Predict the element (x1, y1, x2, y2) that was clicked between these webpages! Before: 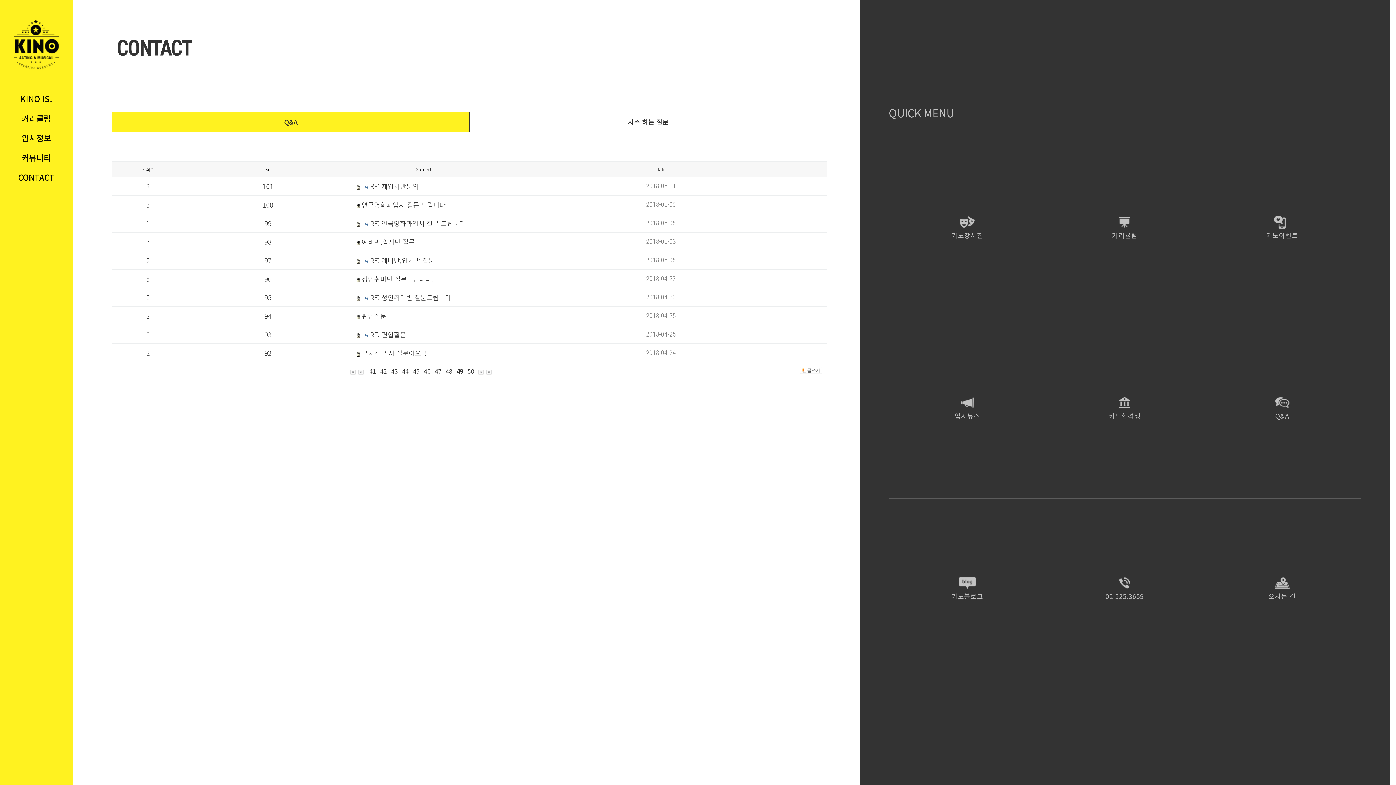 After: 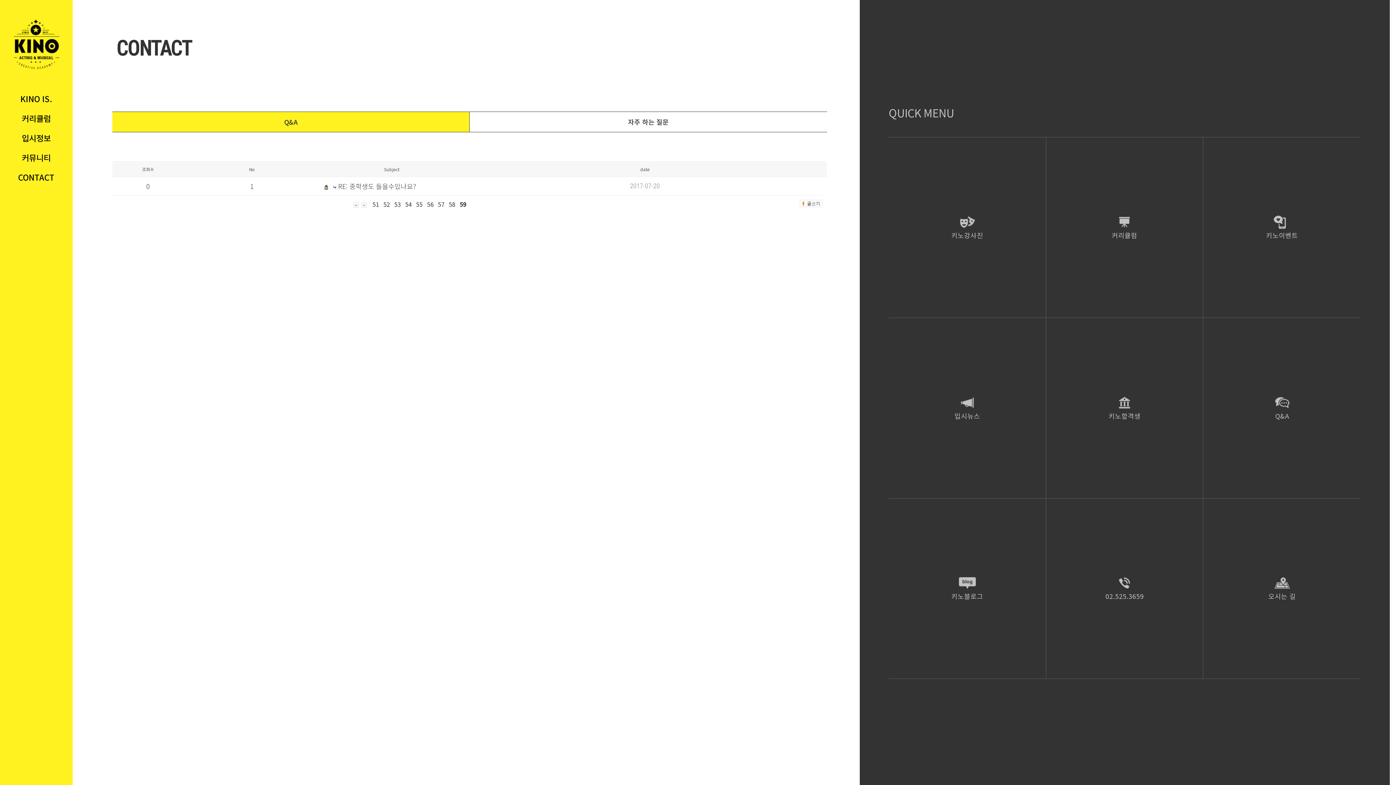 Action: bbox: (486, 366, 491, 375)